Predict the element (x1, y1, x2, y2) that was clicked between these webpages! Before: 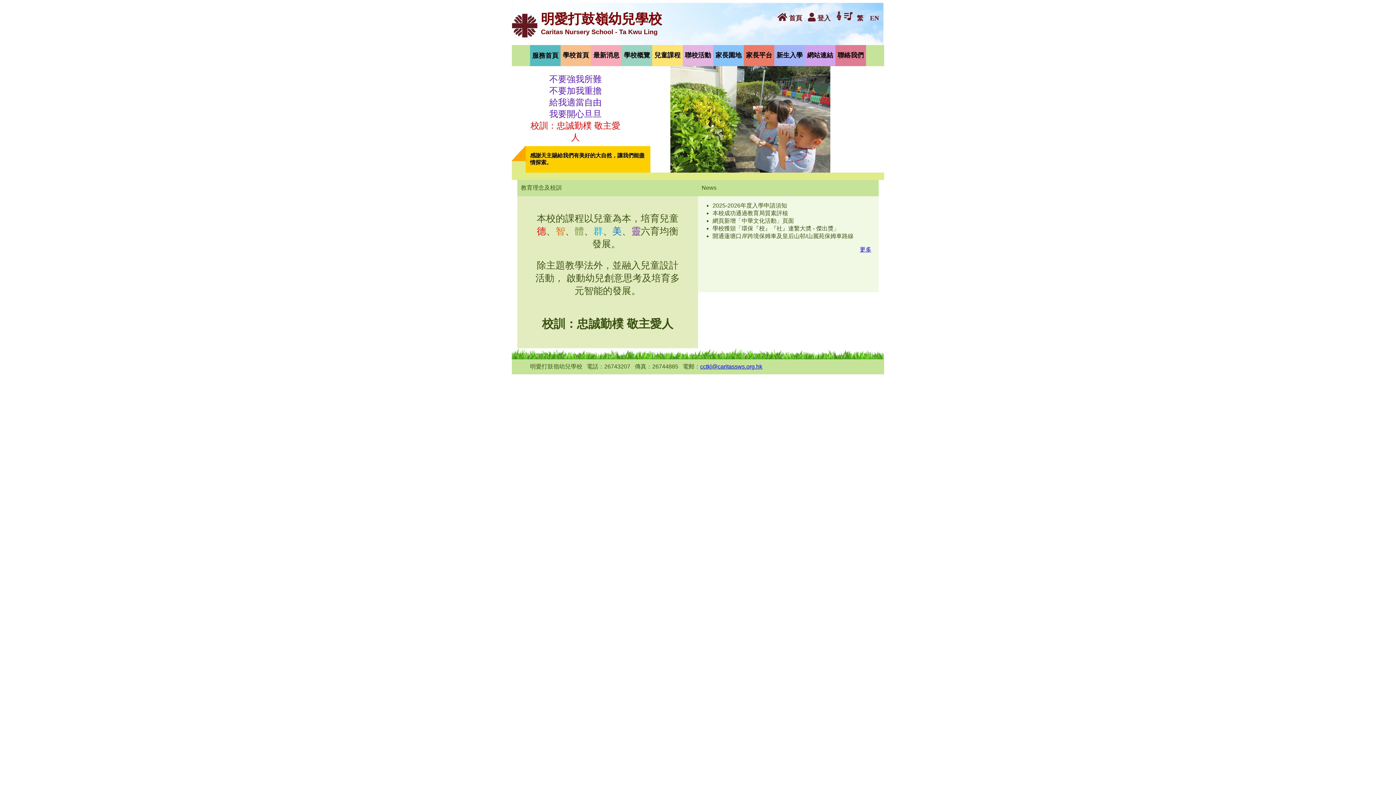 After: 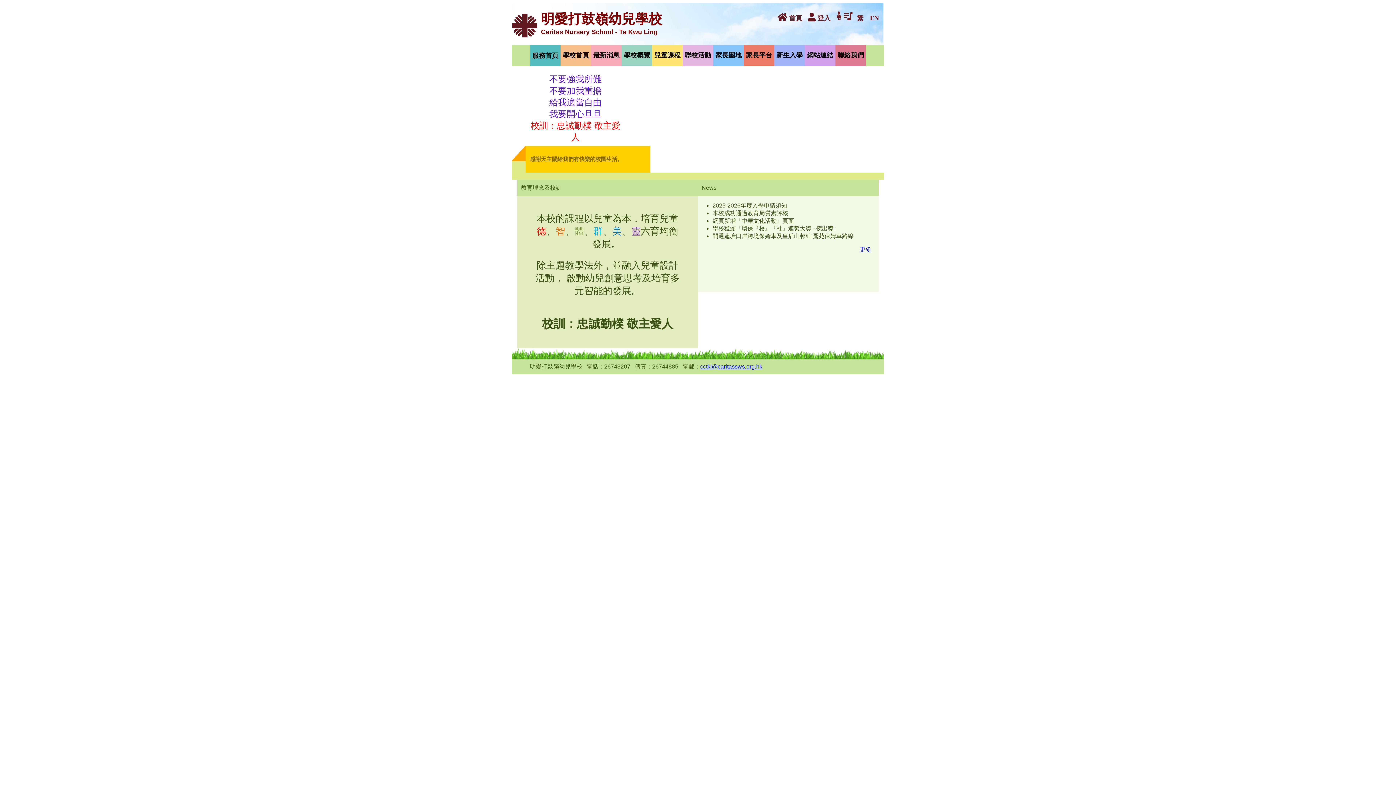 Action: label: cctkl@caritassws.org.hk bbox: (700, 363, 762, 369)